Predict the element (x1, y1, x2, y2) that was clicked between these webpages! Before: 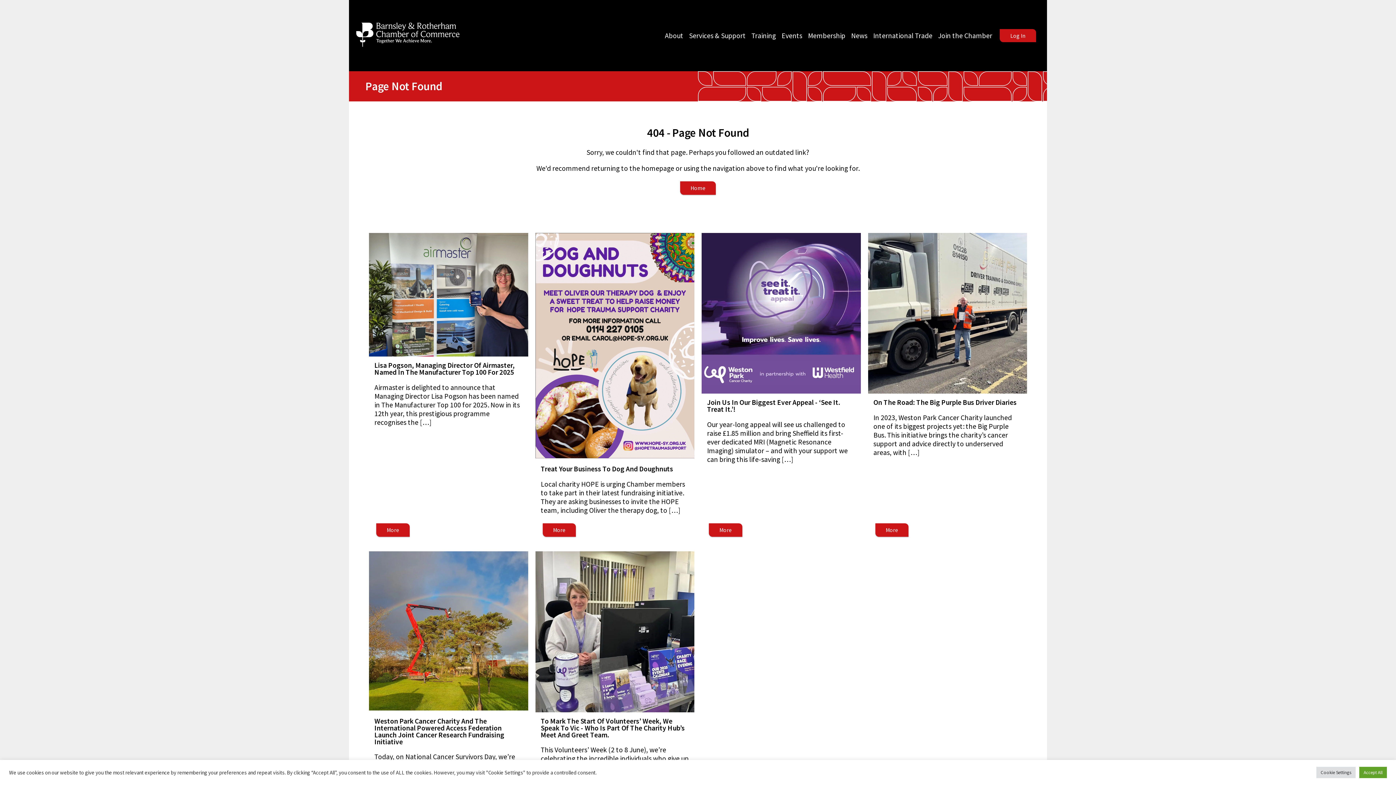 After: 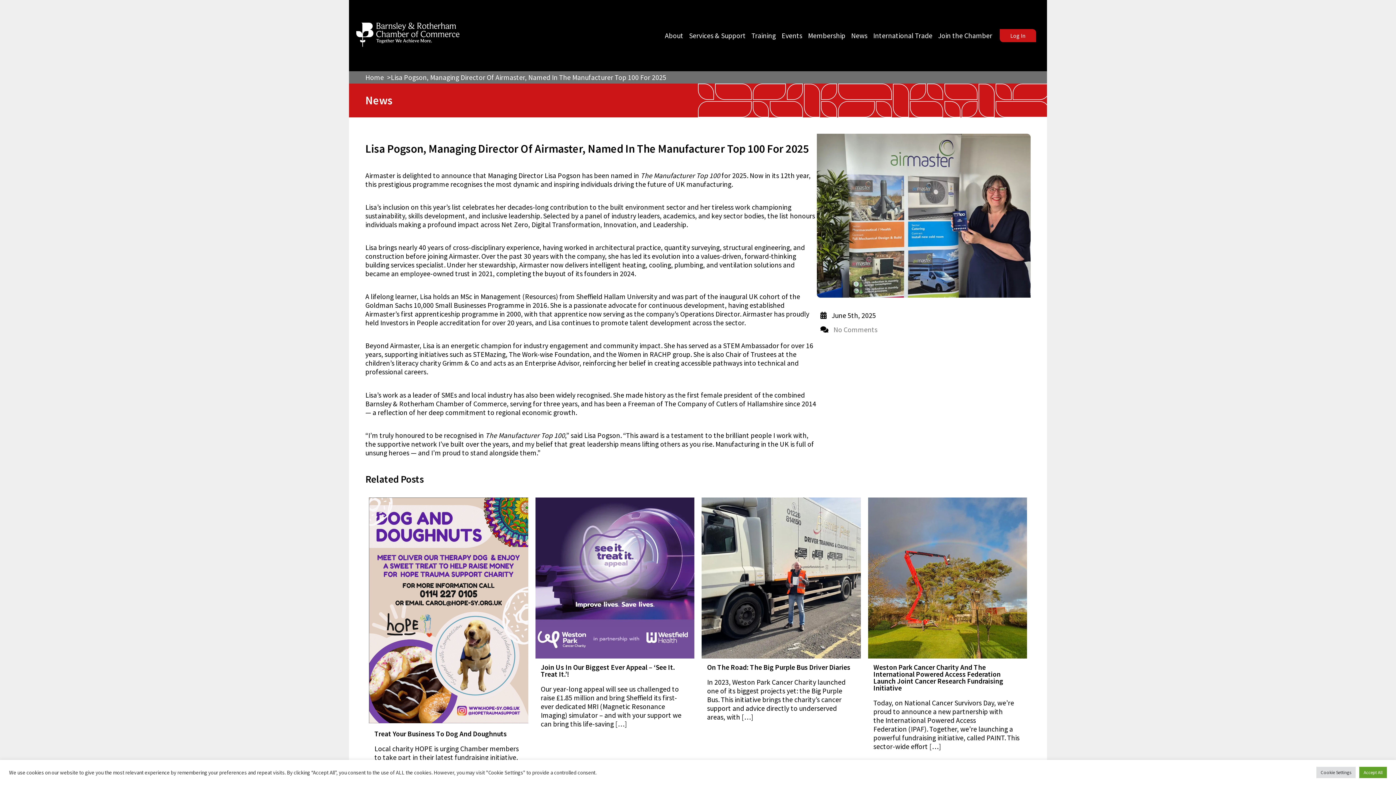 Action: label: More bbox: (376, 523, 409, 537)